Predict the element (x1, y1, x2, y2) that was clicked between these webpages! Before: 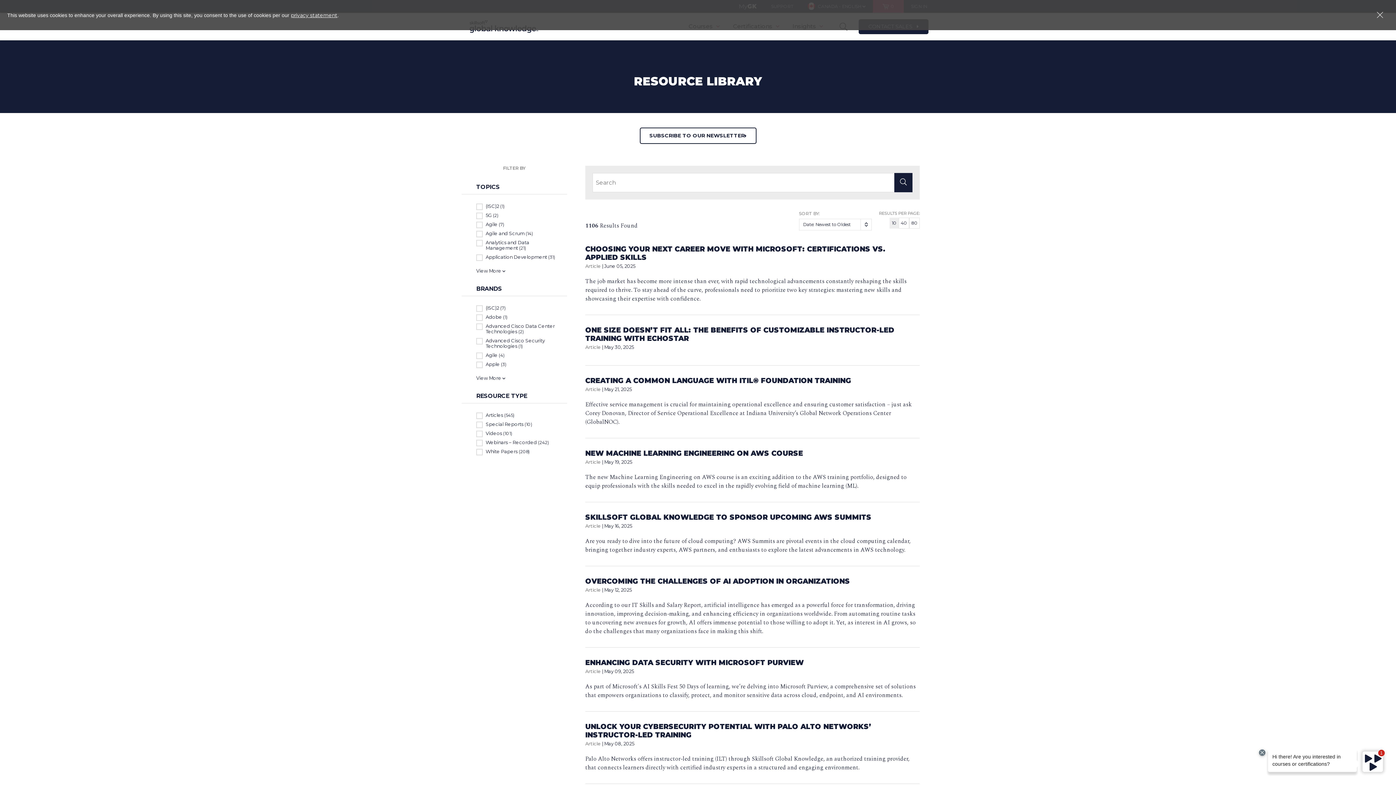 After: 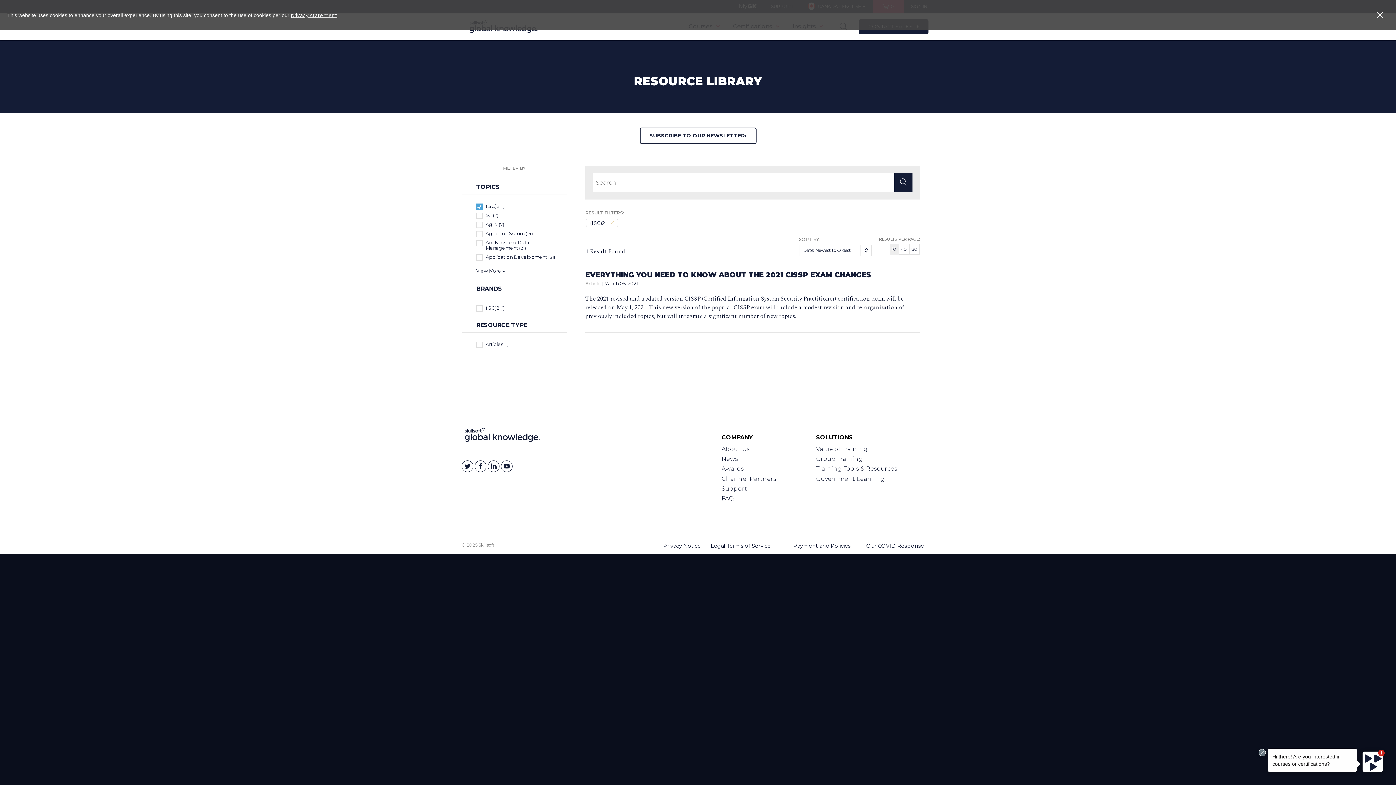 Action: label: (ISC)2 (1) bbox: (476, 203, 567, 209)